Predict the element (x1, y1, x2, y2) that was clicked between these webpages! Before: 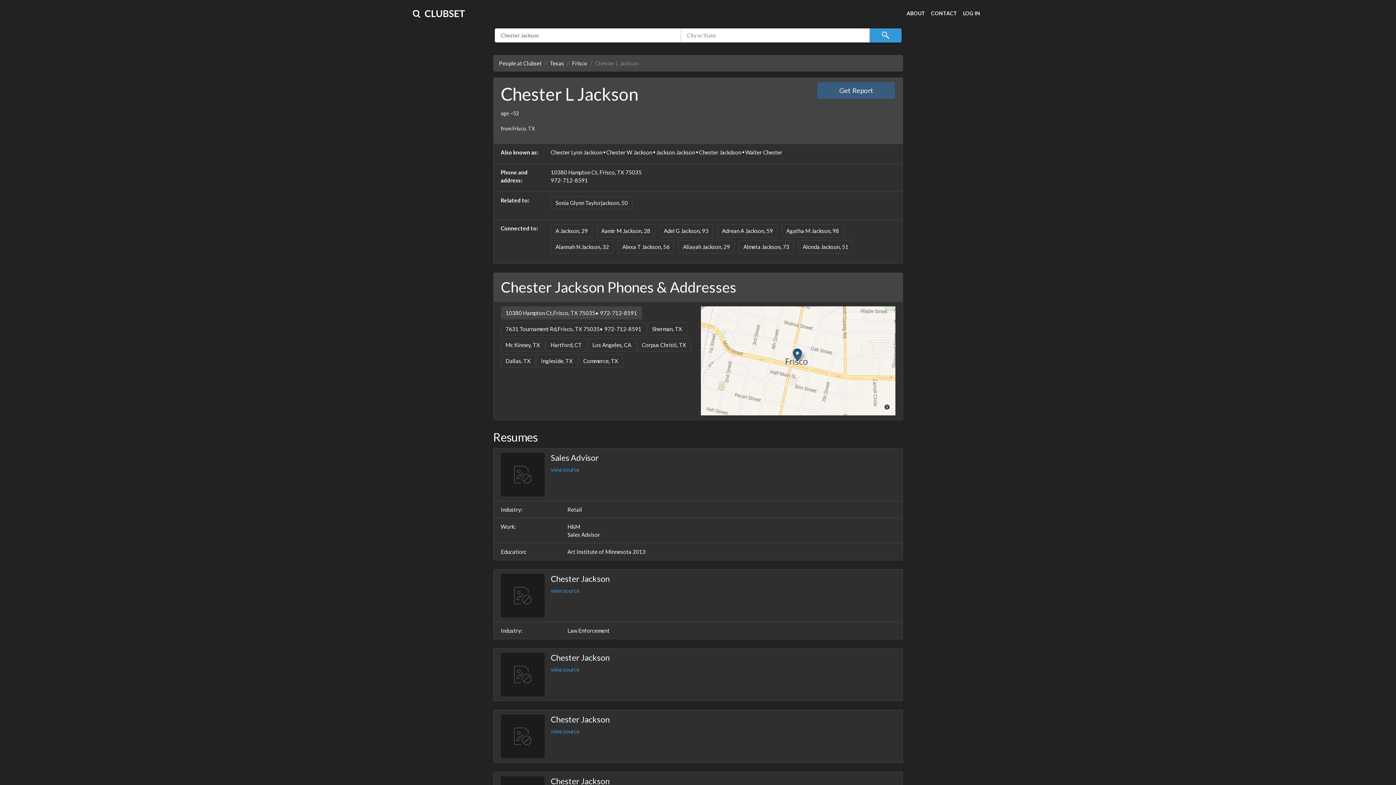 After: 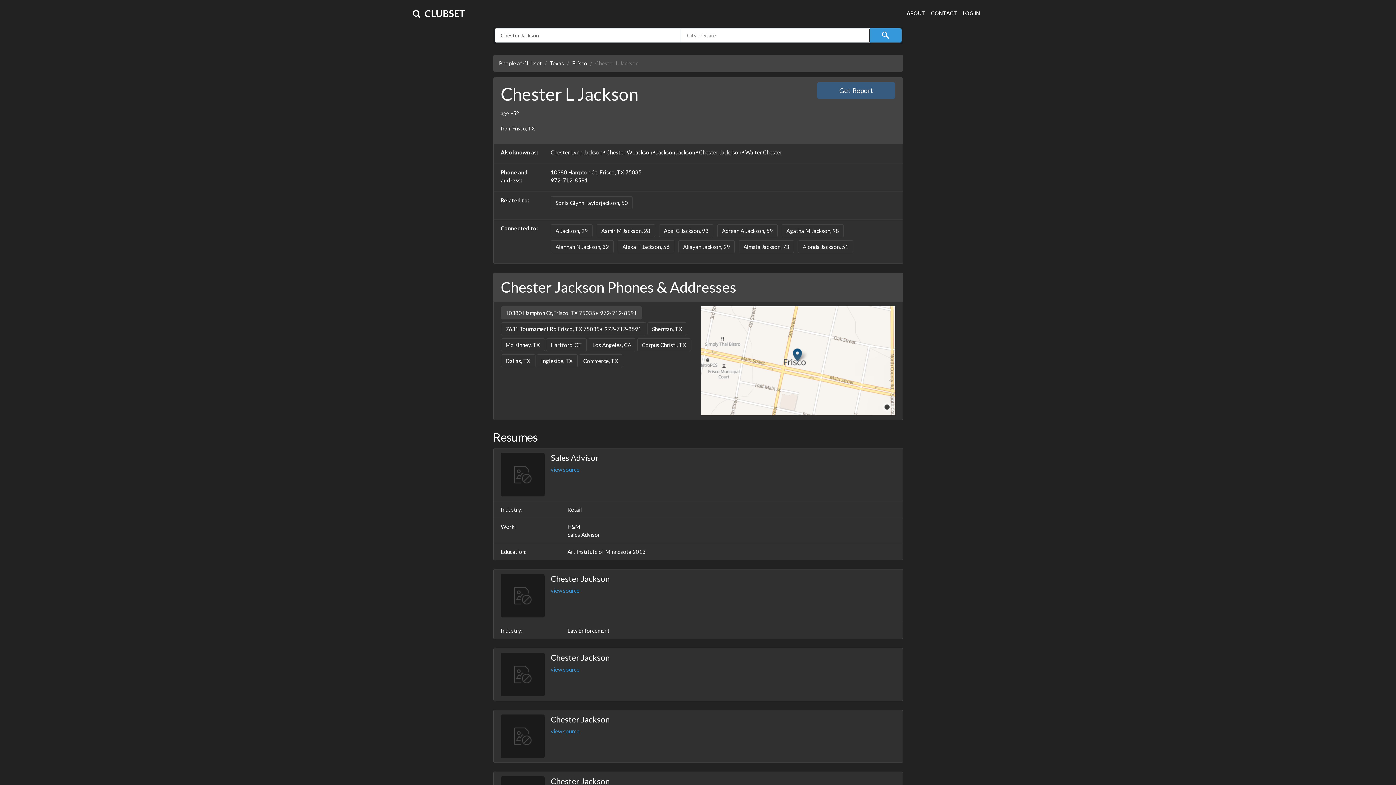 Action: label: + bbox: (704, 310, 714, 320)